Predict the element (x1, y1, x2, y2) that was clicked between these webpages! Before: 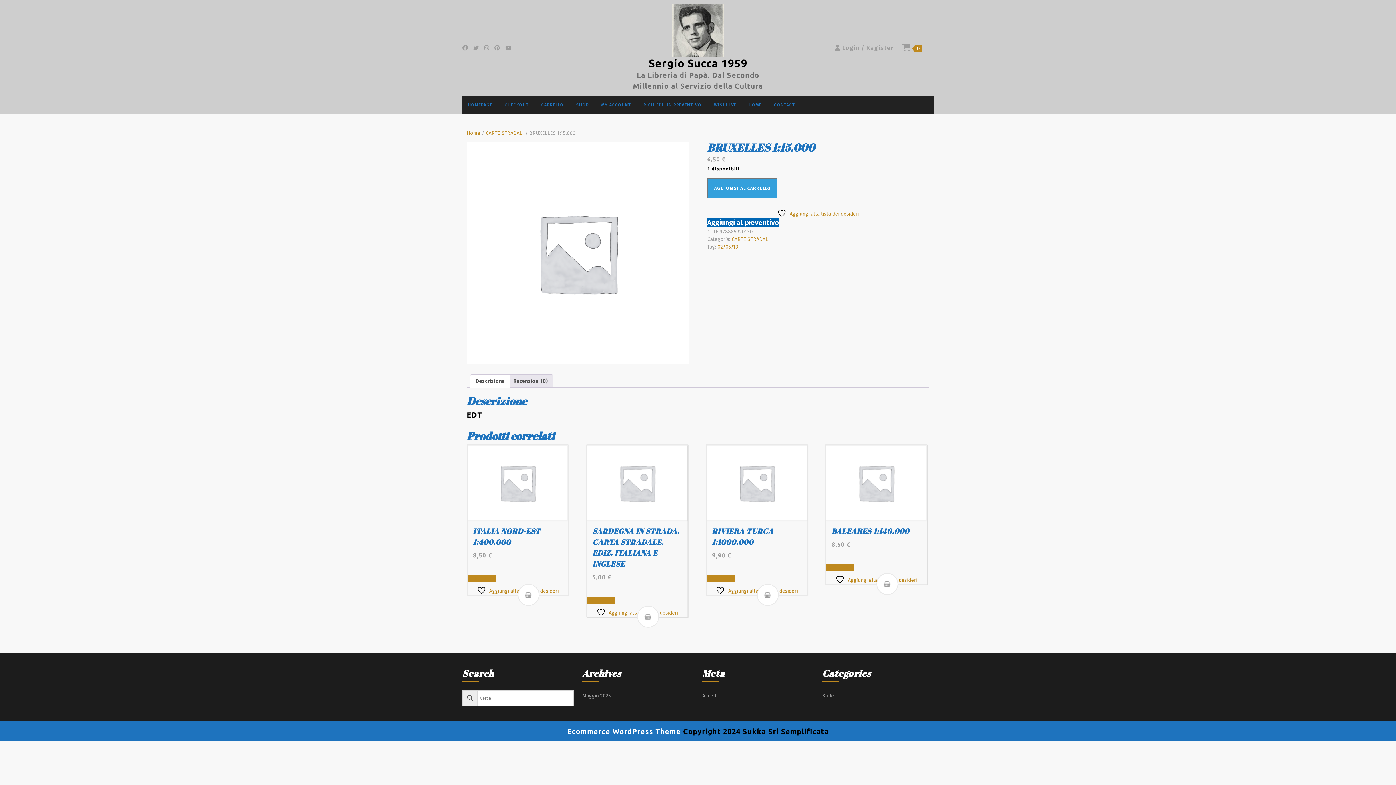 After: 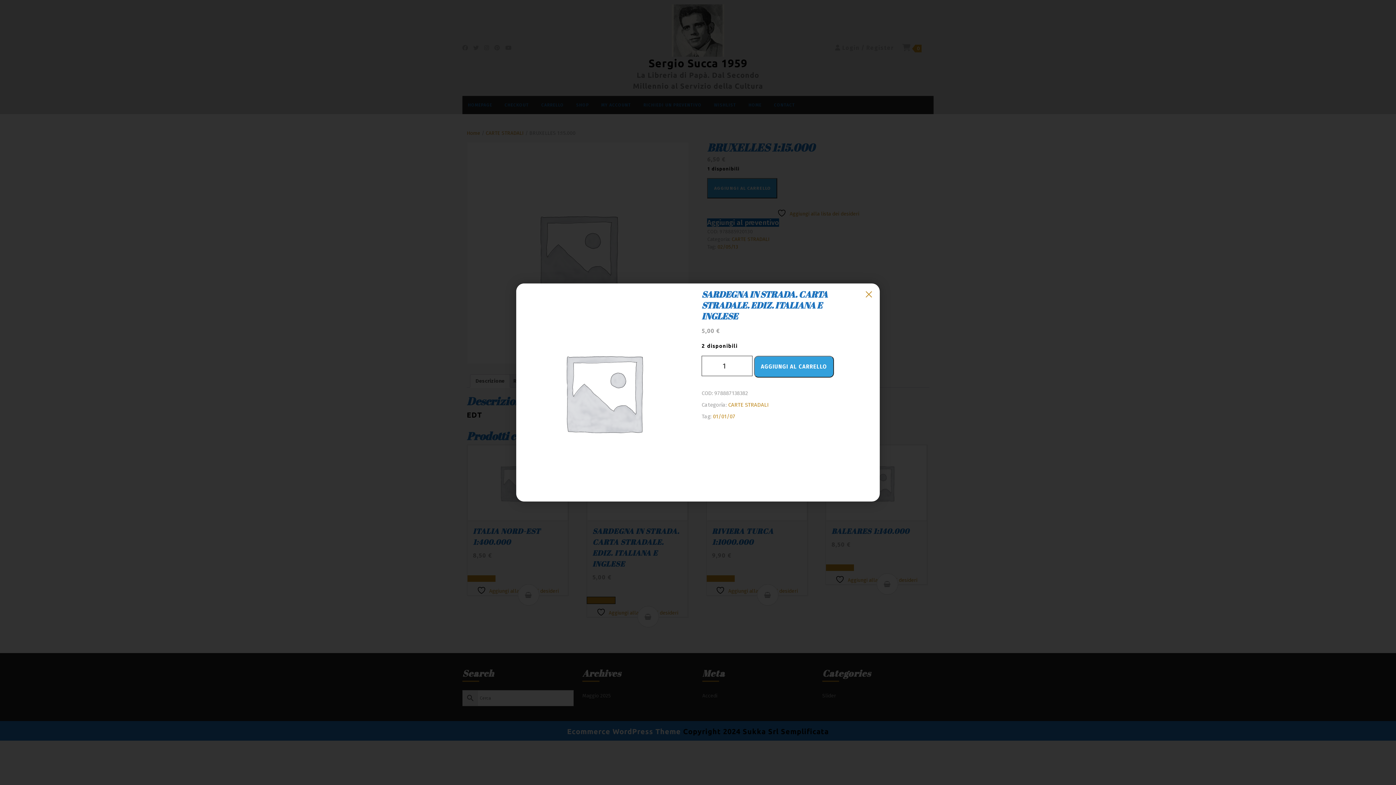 Action: label: QUICK VIEW bbox: (587, 597, 615, 604)